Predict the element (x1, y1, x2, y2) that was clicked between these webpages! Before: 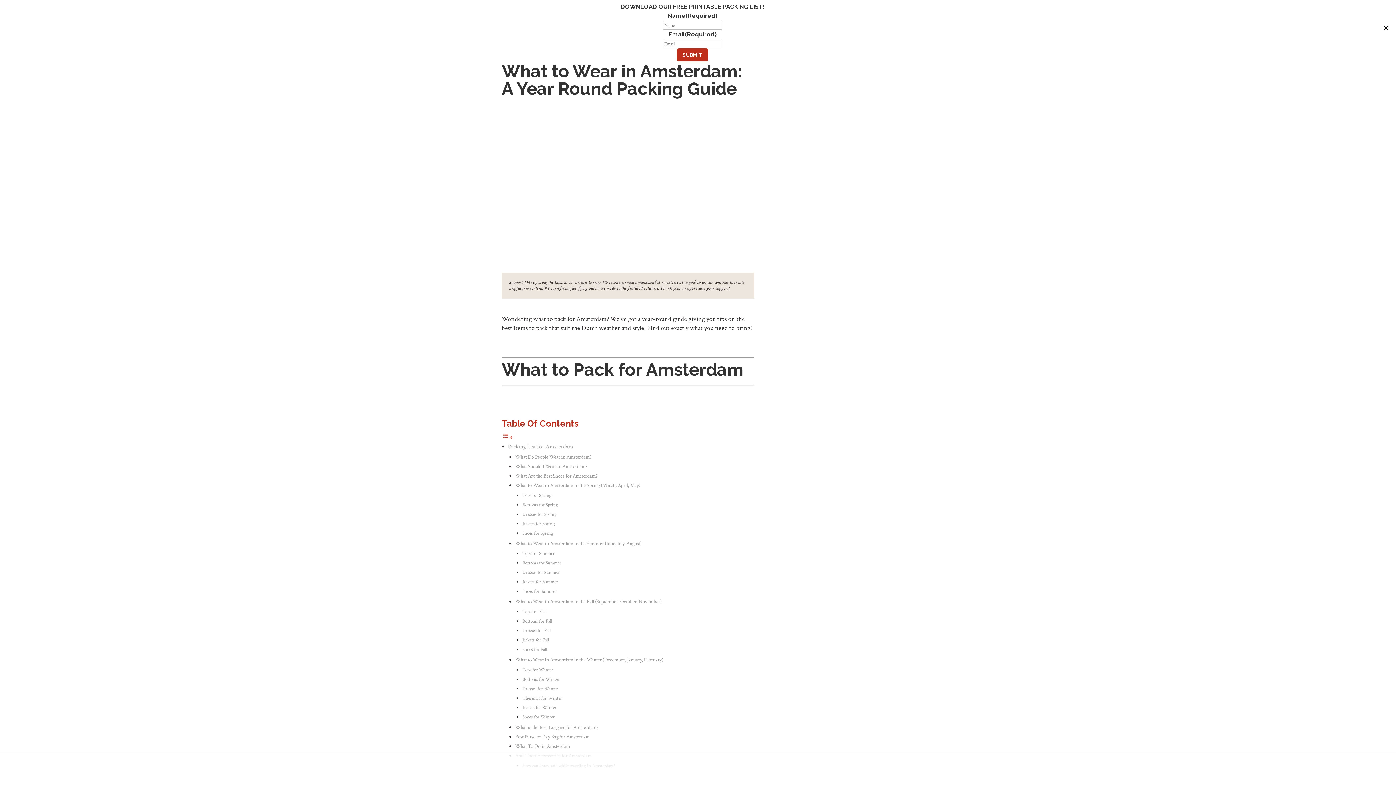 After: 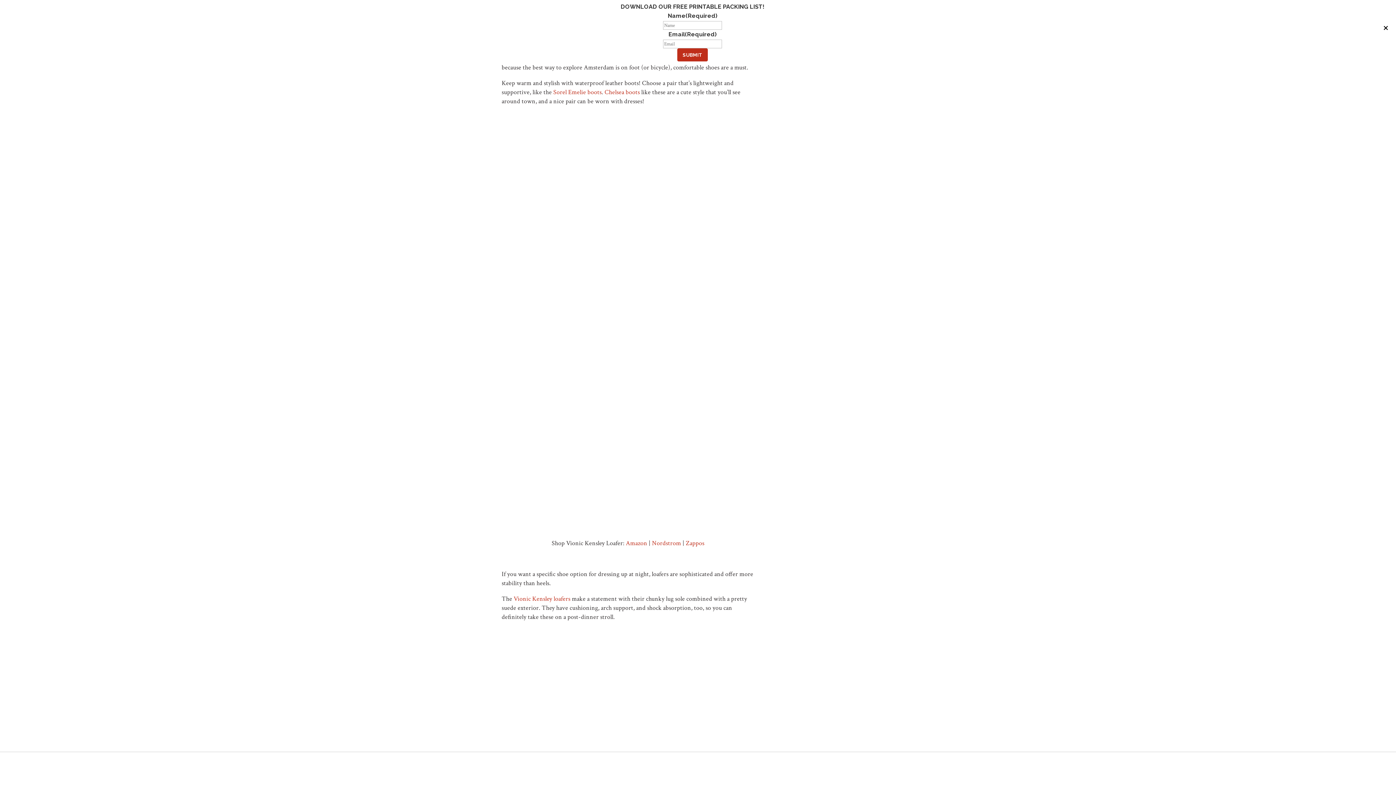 Action: bbox: (522, 530, 553, 536) label: Shoes for Spring